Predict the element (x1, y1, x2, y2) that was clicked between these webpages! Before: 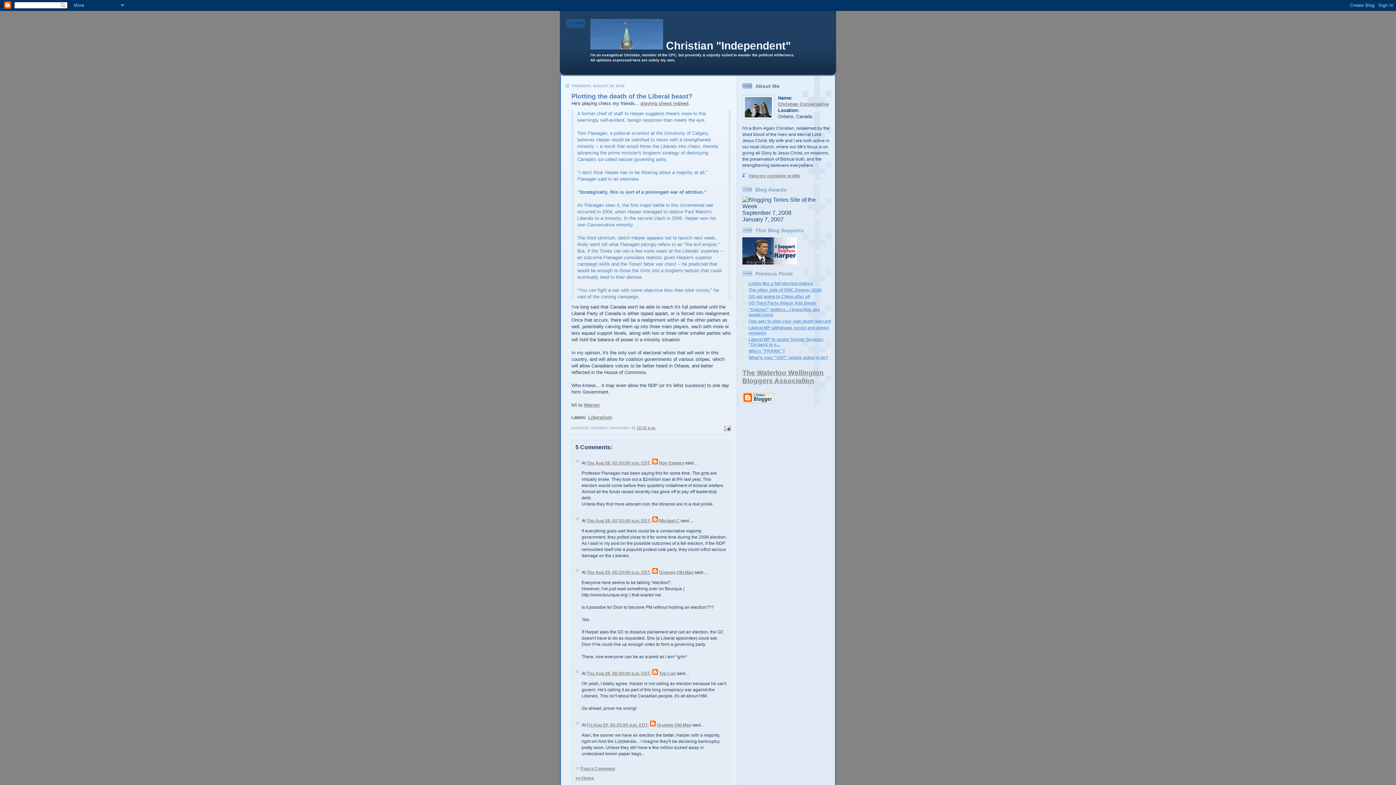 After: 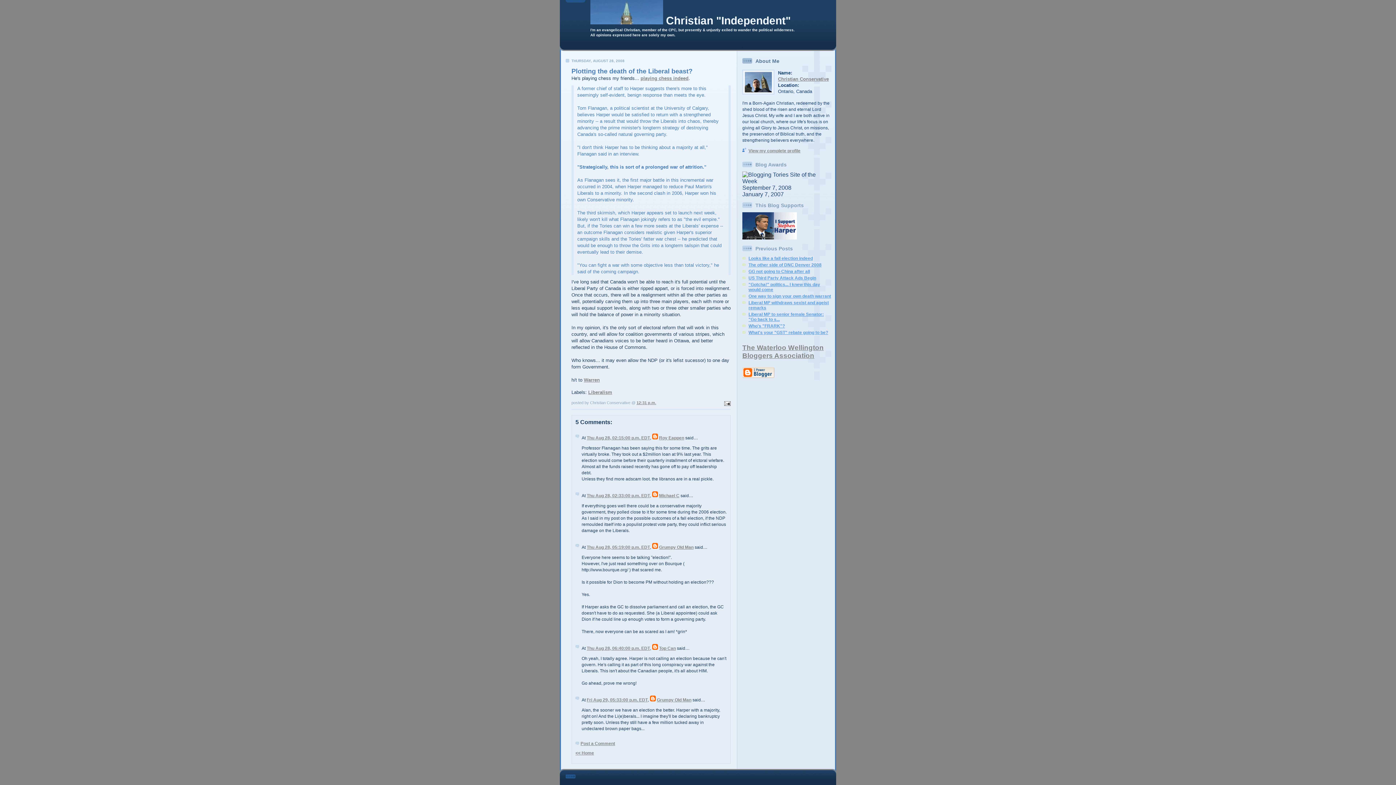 Action: bbox: (586, 722, 648, 727) label: Fri Aug 29, 05:33:00 p.m. EDT